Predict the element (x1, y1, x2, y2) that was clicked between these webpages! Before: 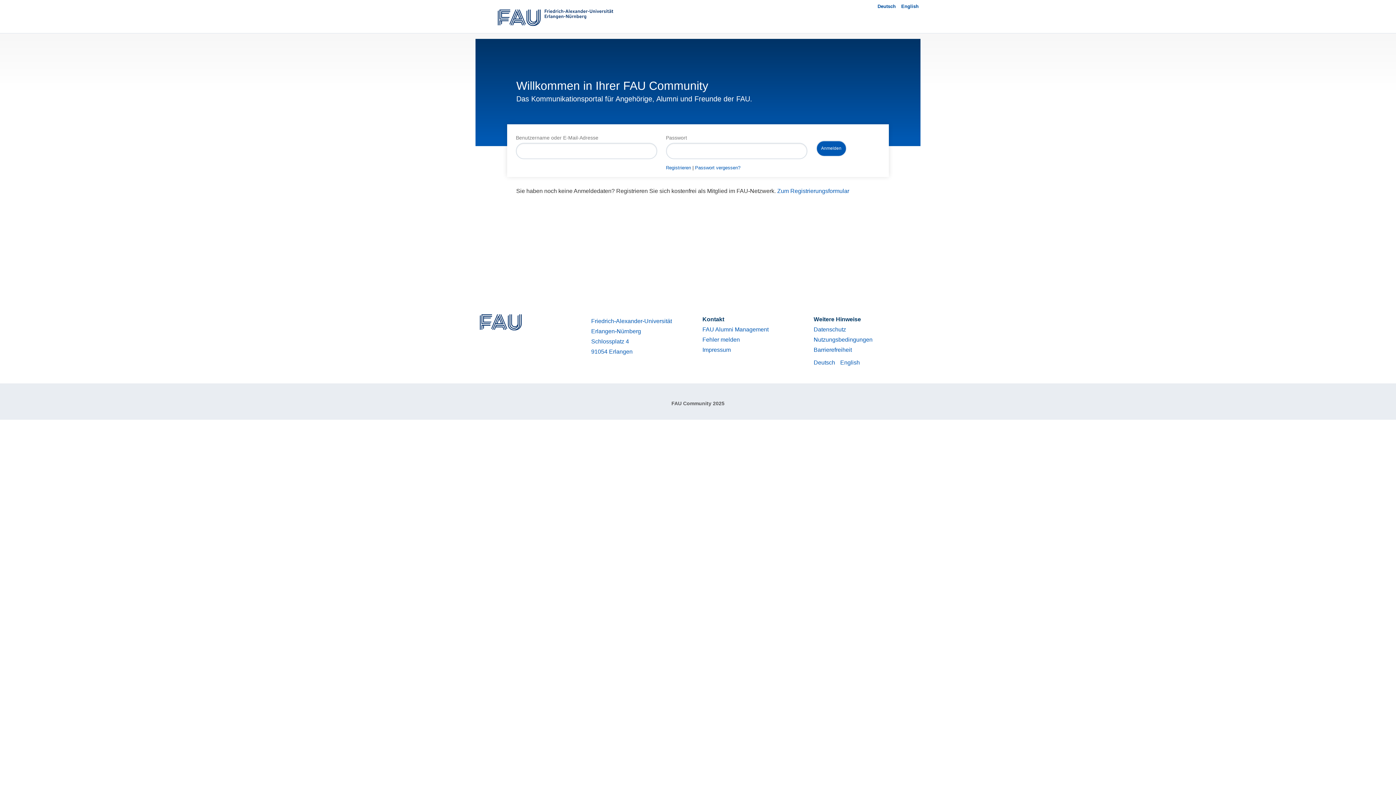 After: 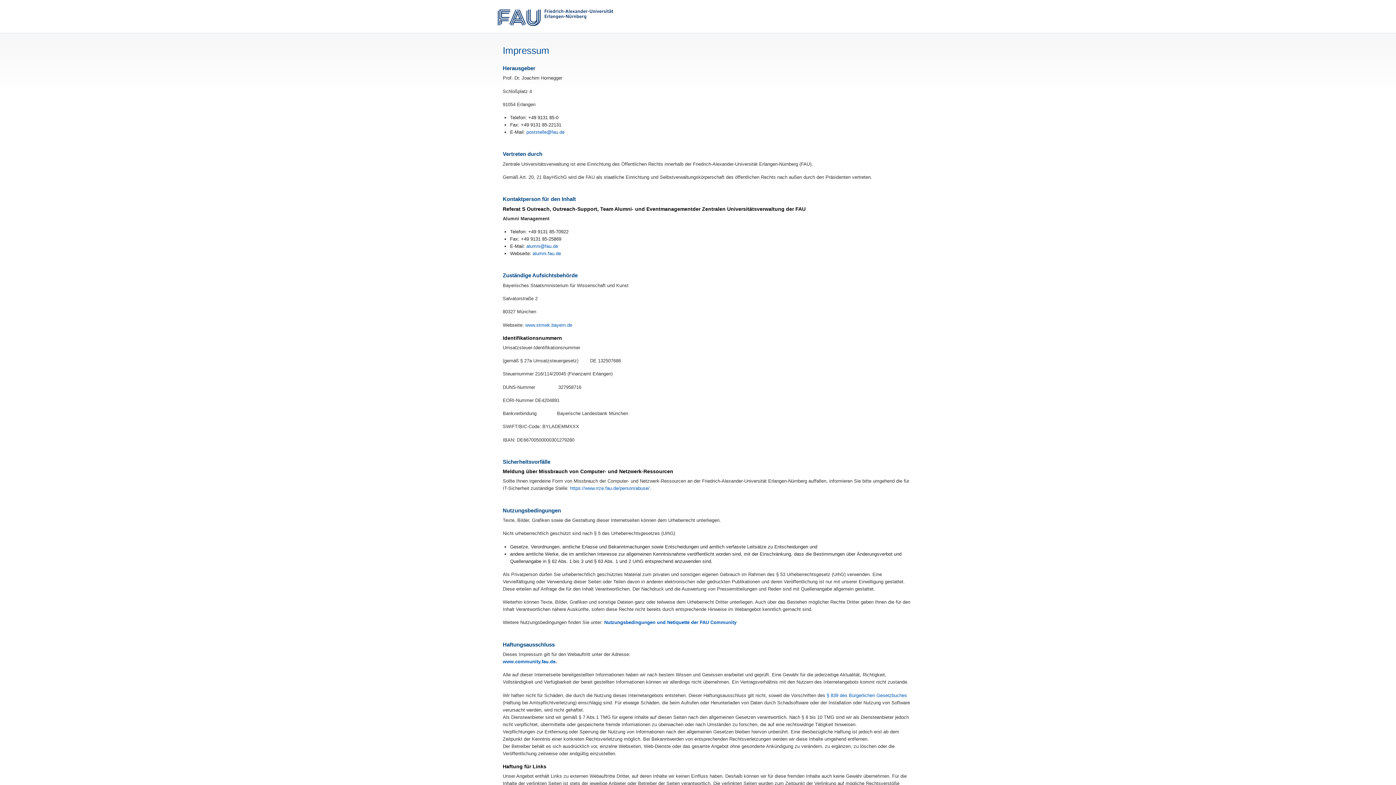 Action: bbox: (702, 347, 730, 353) label: Impressum